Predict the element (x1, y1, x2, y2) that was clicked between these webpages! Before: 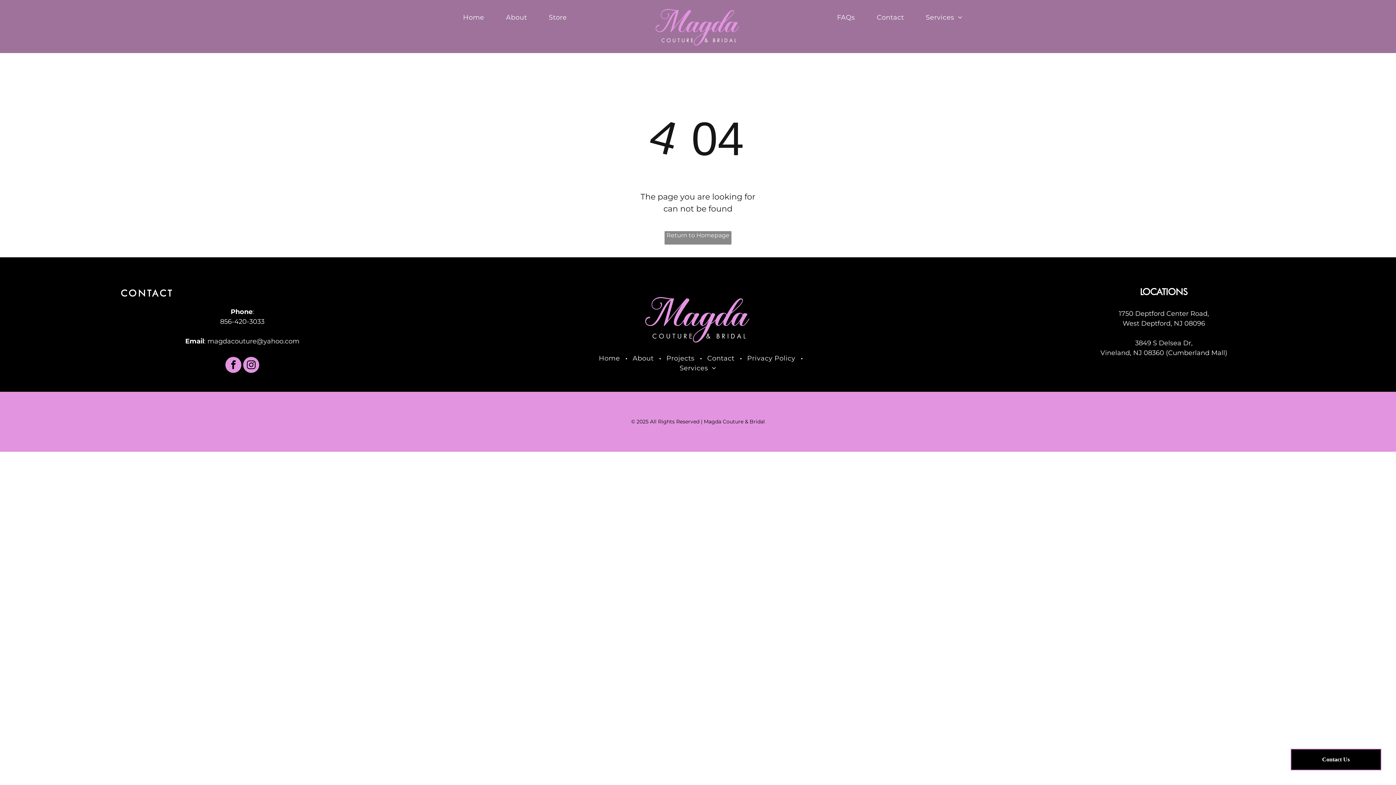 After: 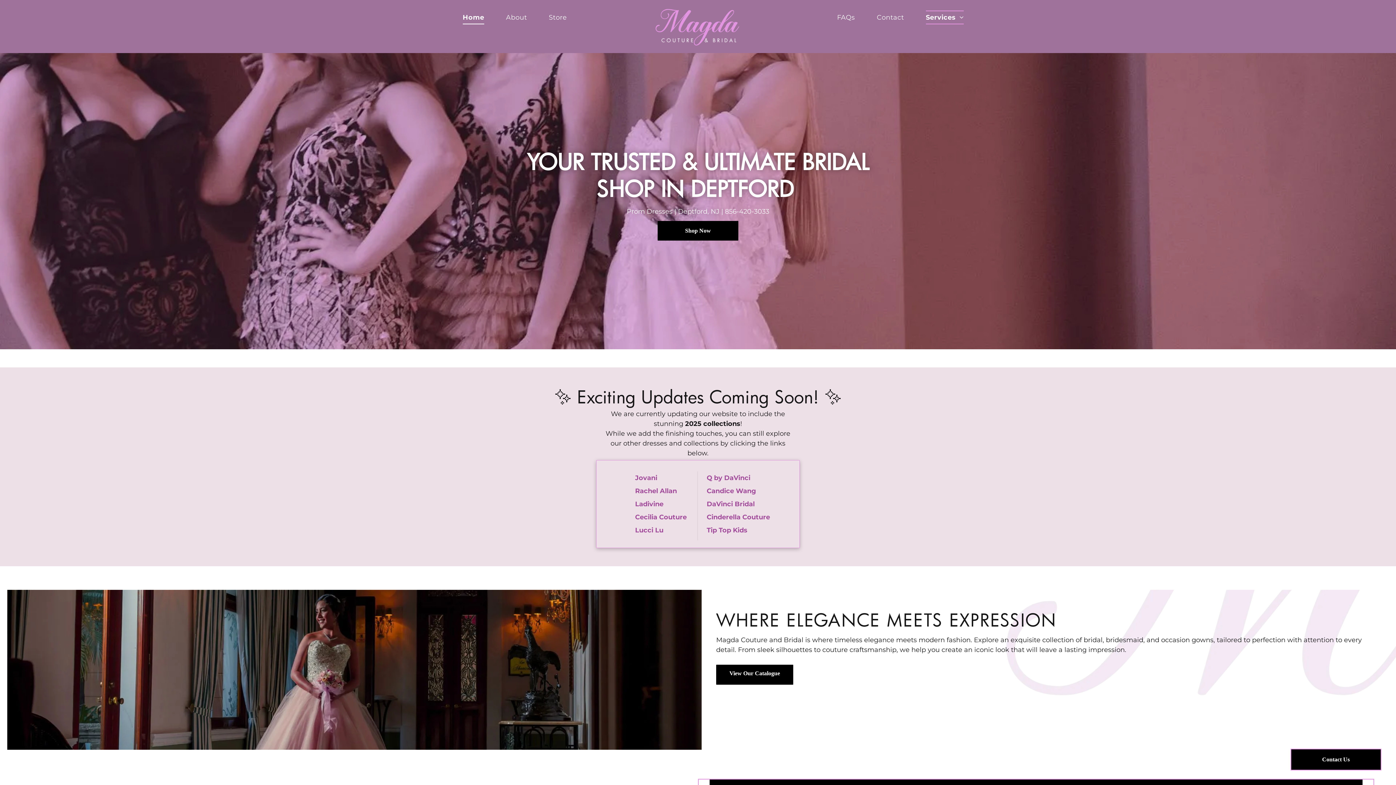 Action: label: Projects bbox: (661, 353, 700, 363)